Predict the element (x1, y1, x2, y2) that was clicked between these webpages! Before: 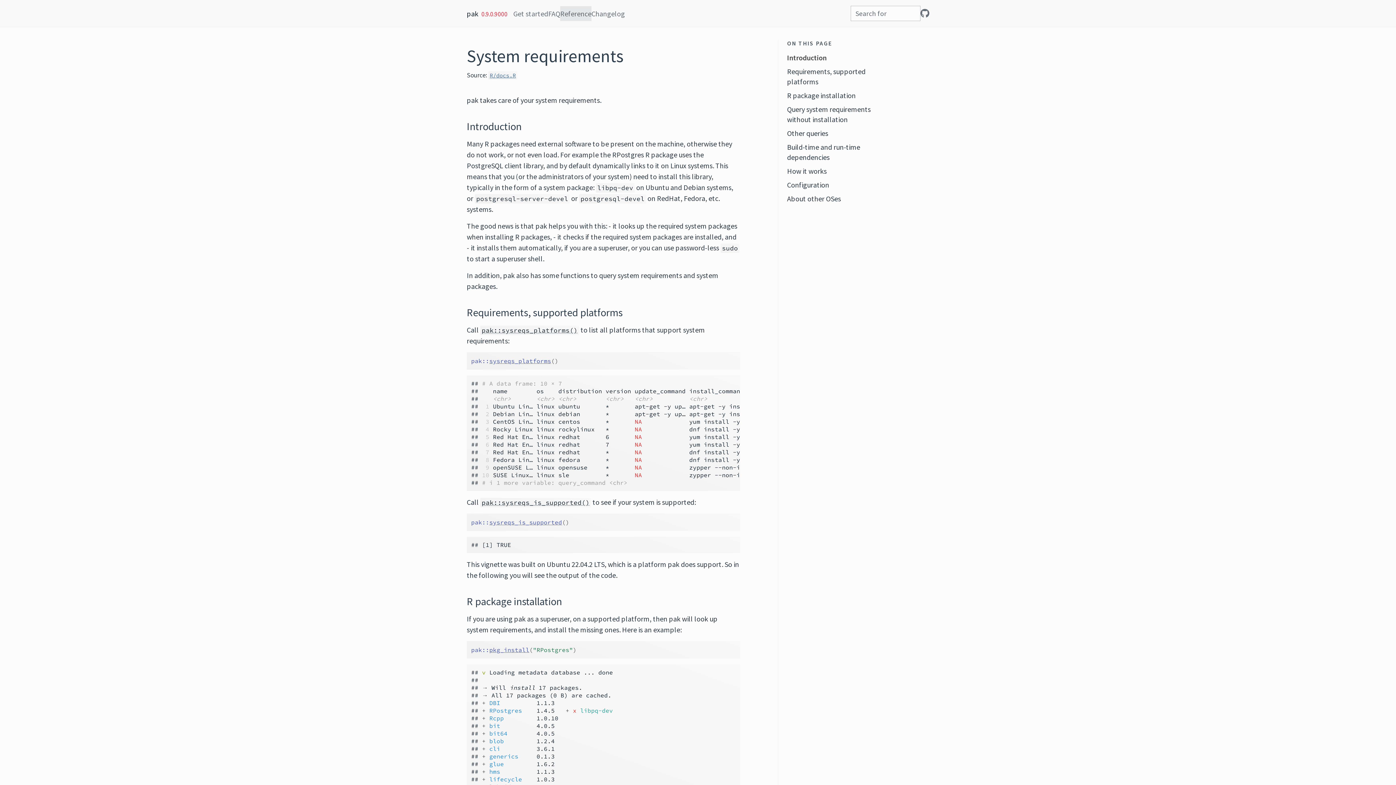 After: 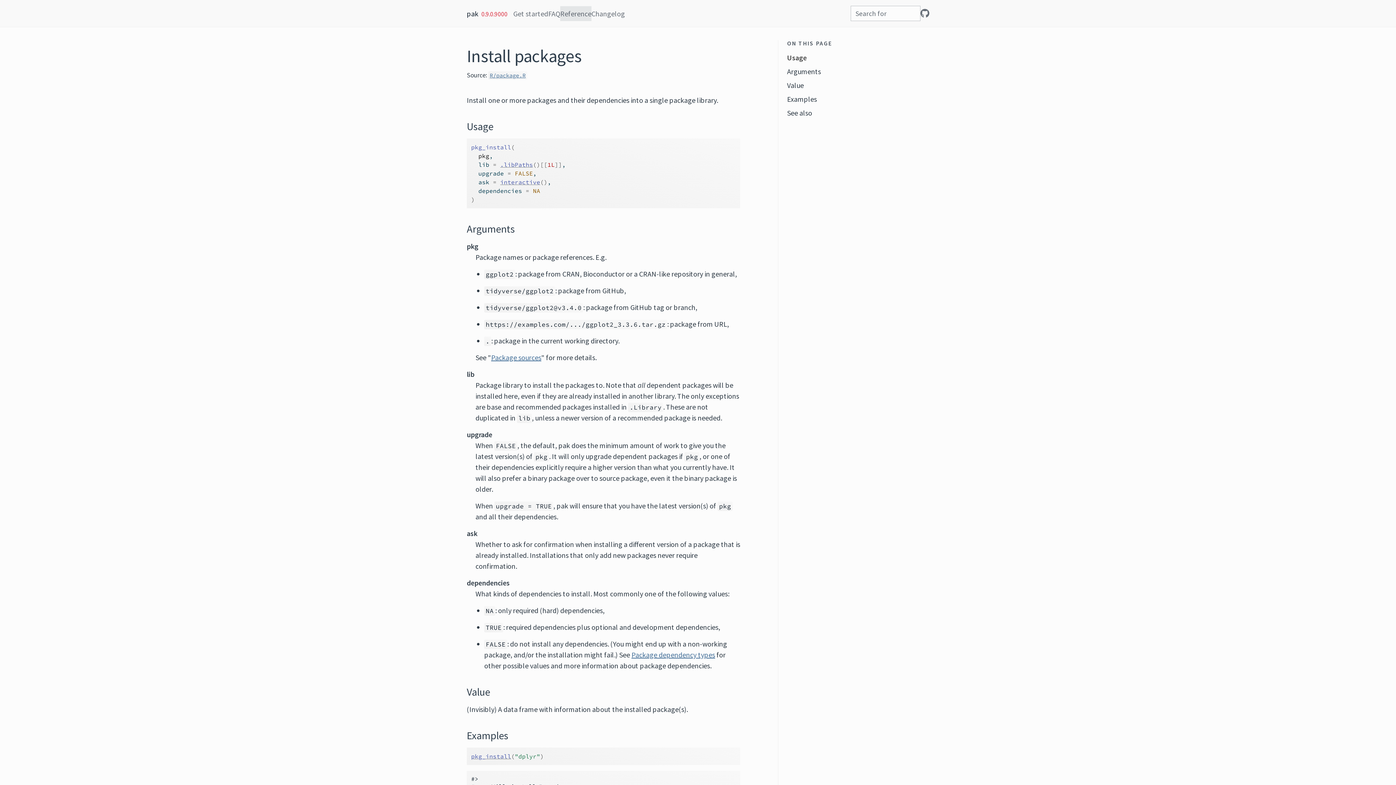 Action: bbox: (489, 646, 529, 653) label: pkg_install